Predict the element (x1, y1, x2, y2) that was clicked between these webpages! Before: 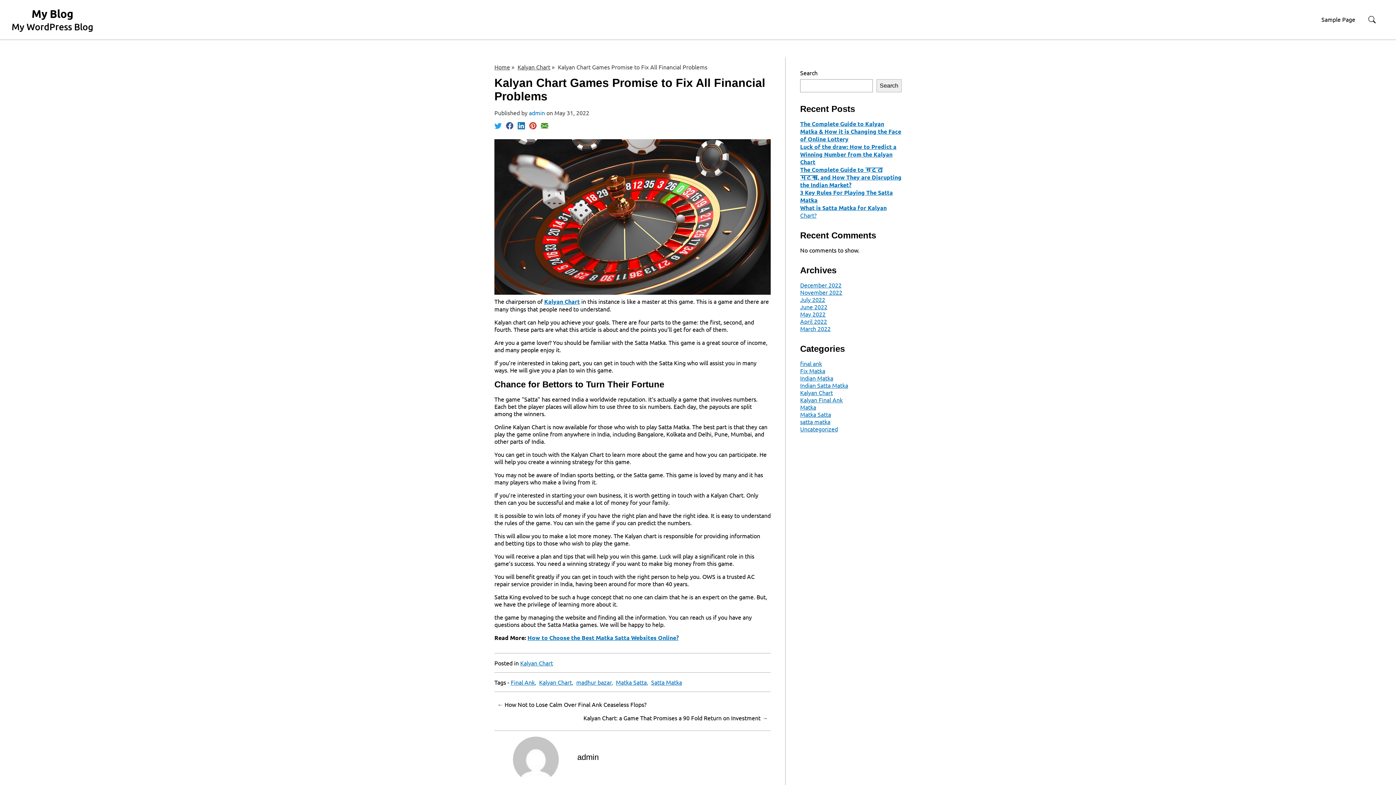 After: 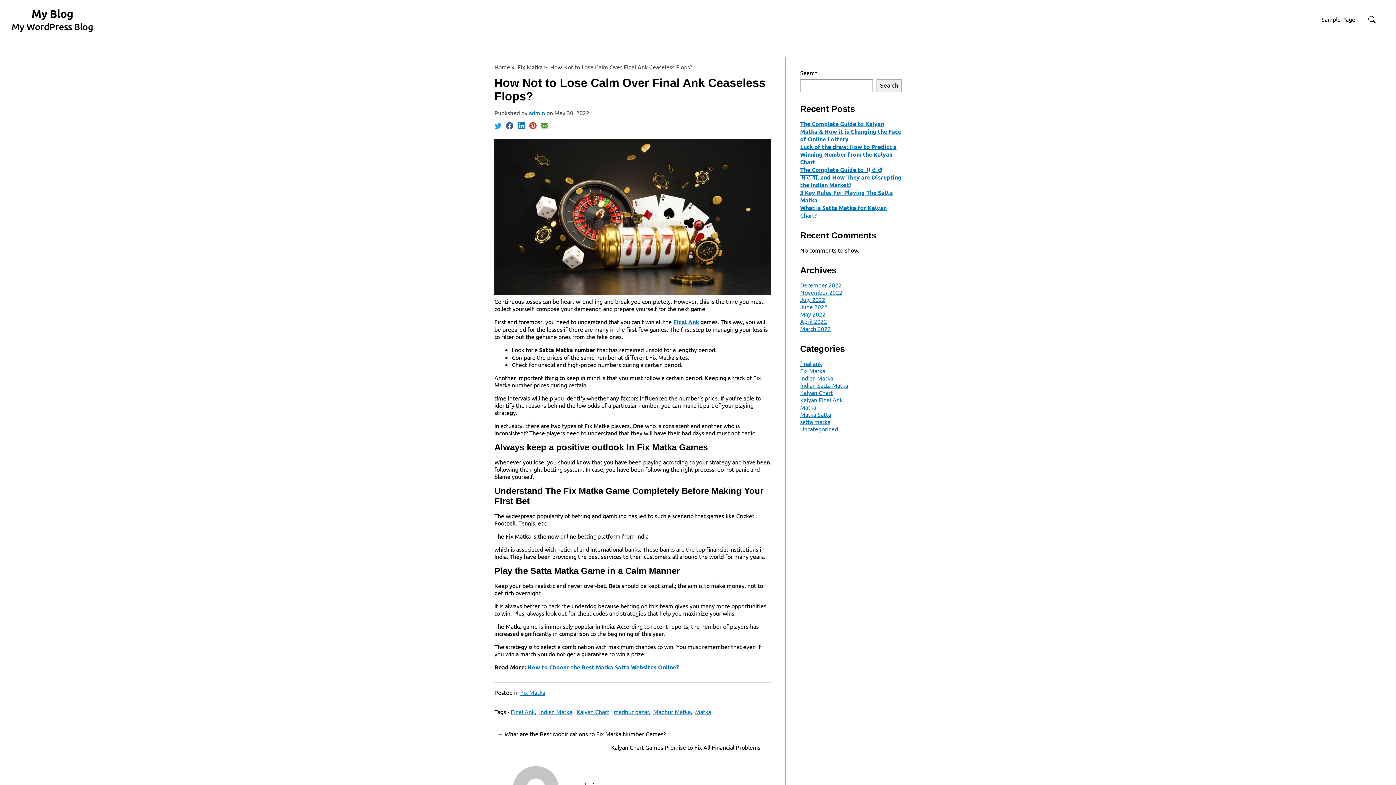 Action: bbox: (497, 701, 646, 708) label: ← How Not to Lose Calm Over Final Ank Ceaseless Flops?